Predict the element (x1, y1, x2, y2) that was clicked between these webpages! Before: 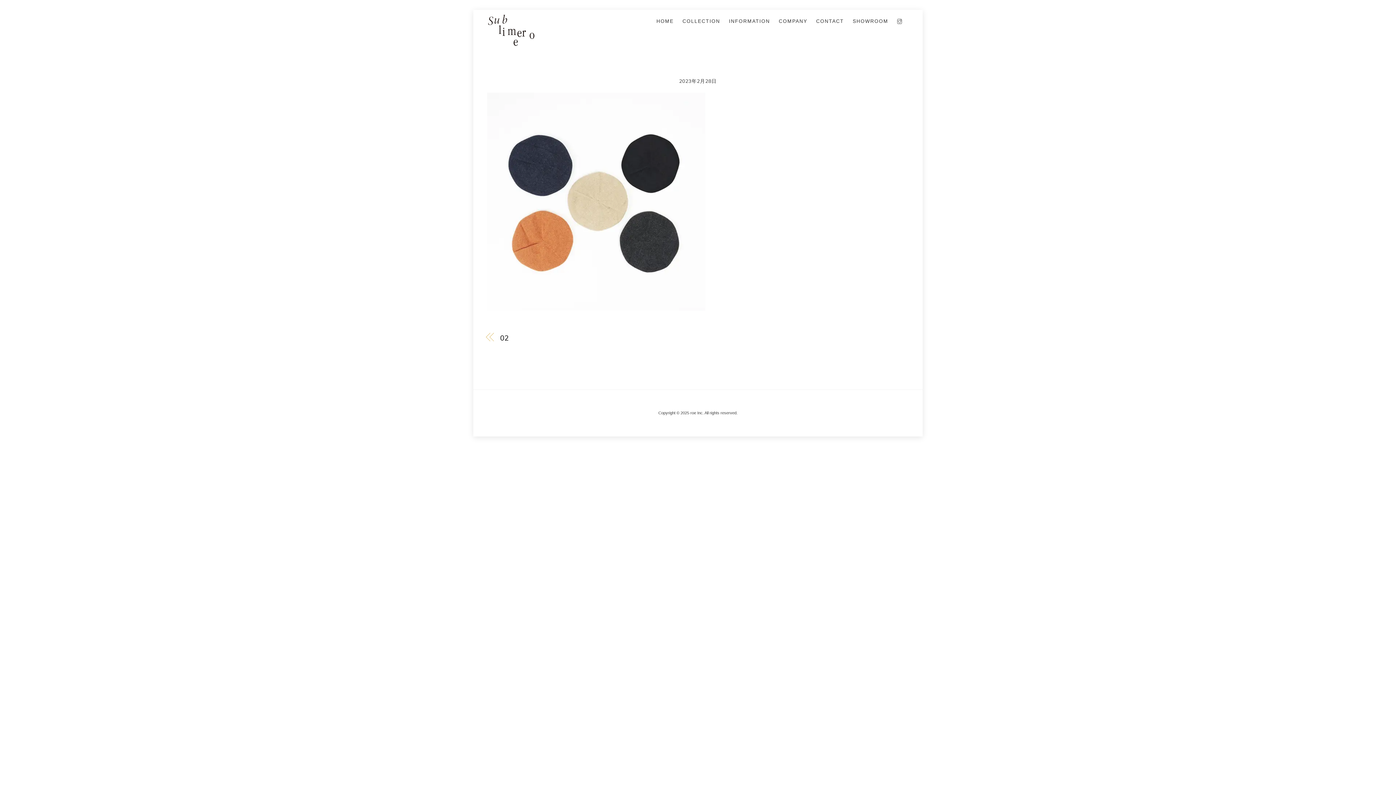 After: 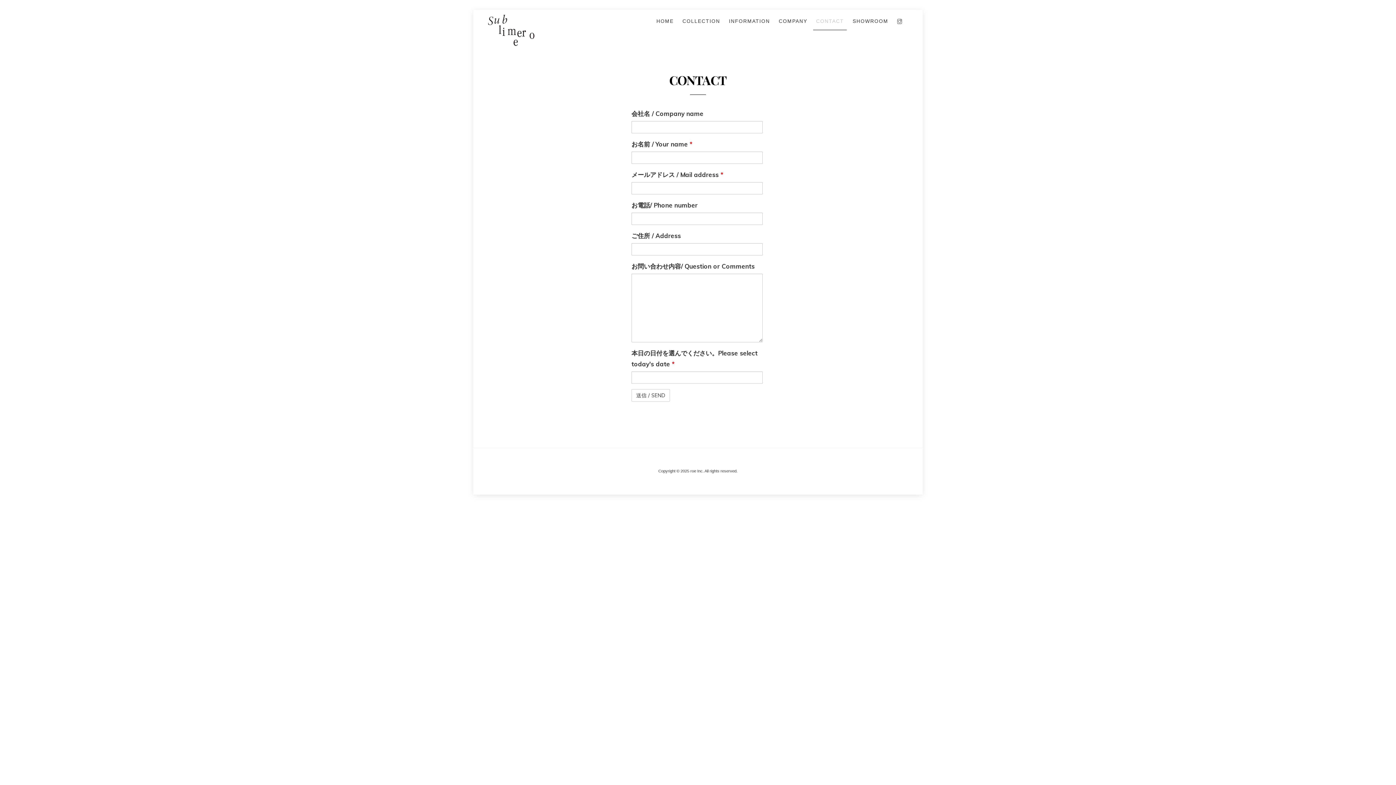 Action: label: CONTACT bbox: (813, 12, 847, 29)